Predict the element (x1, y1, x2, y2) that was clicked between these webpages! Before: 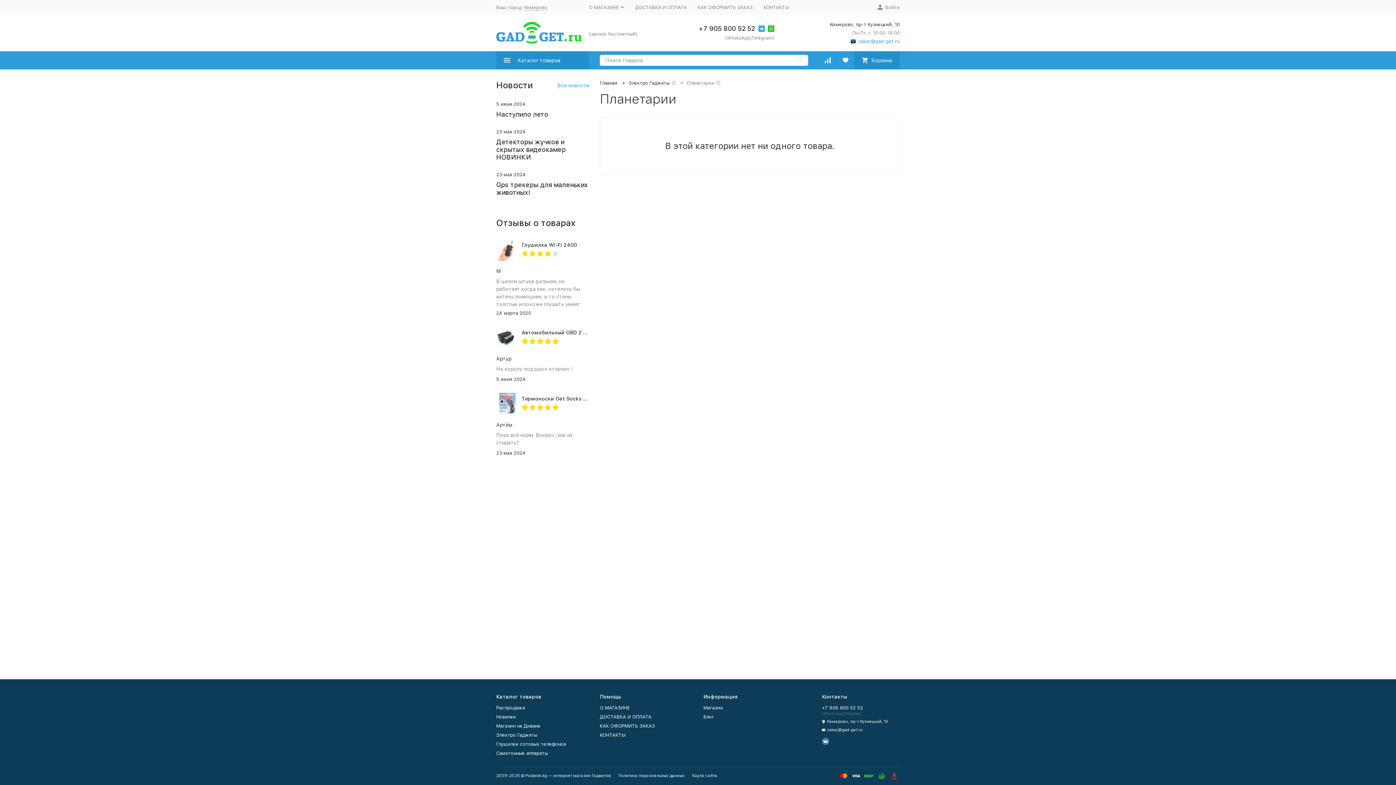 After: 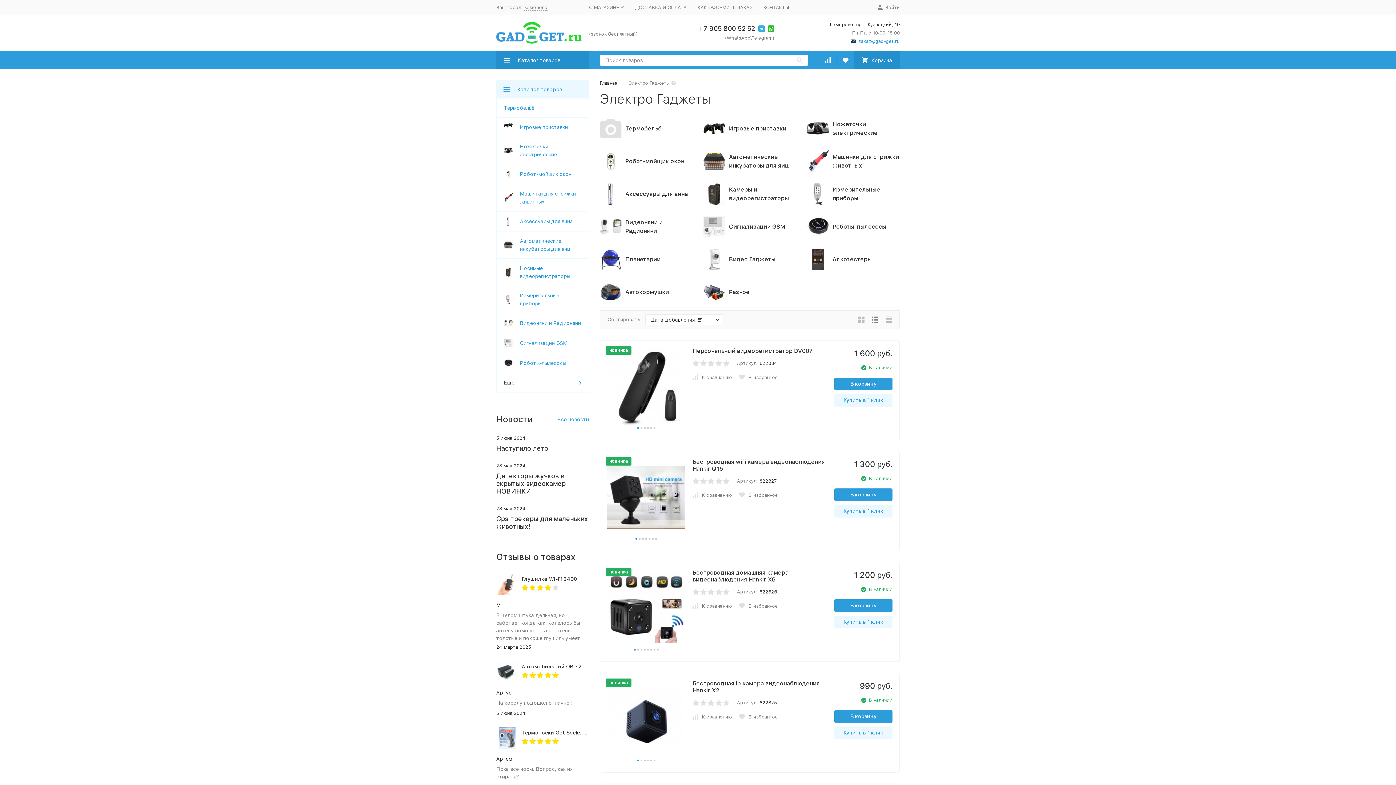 Action: bbox: (496, 732, 537, 738) label: Электро Гаджеты